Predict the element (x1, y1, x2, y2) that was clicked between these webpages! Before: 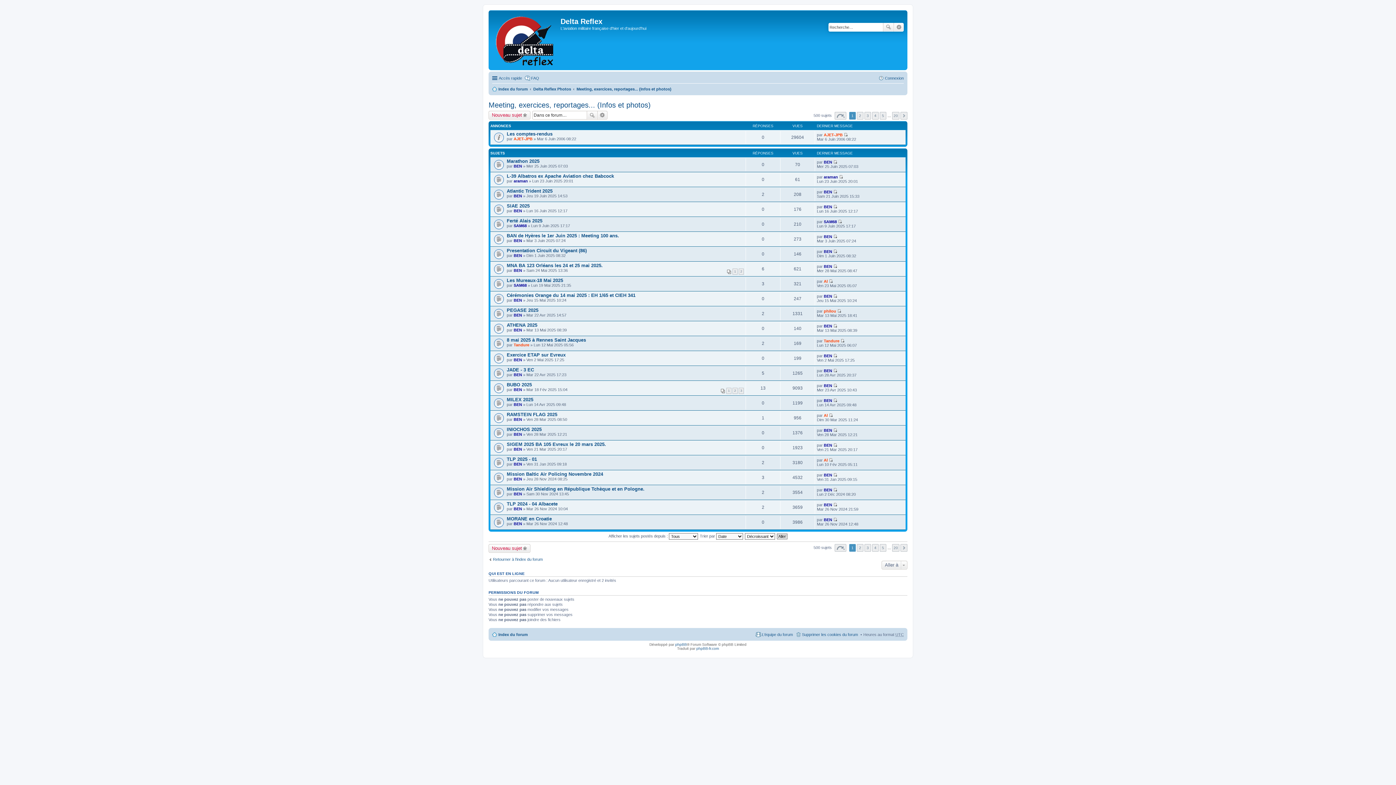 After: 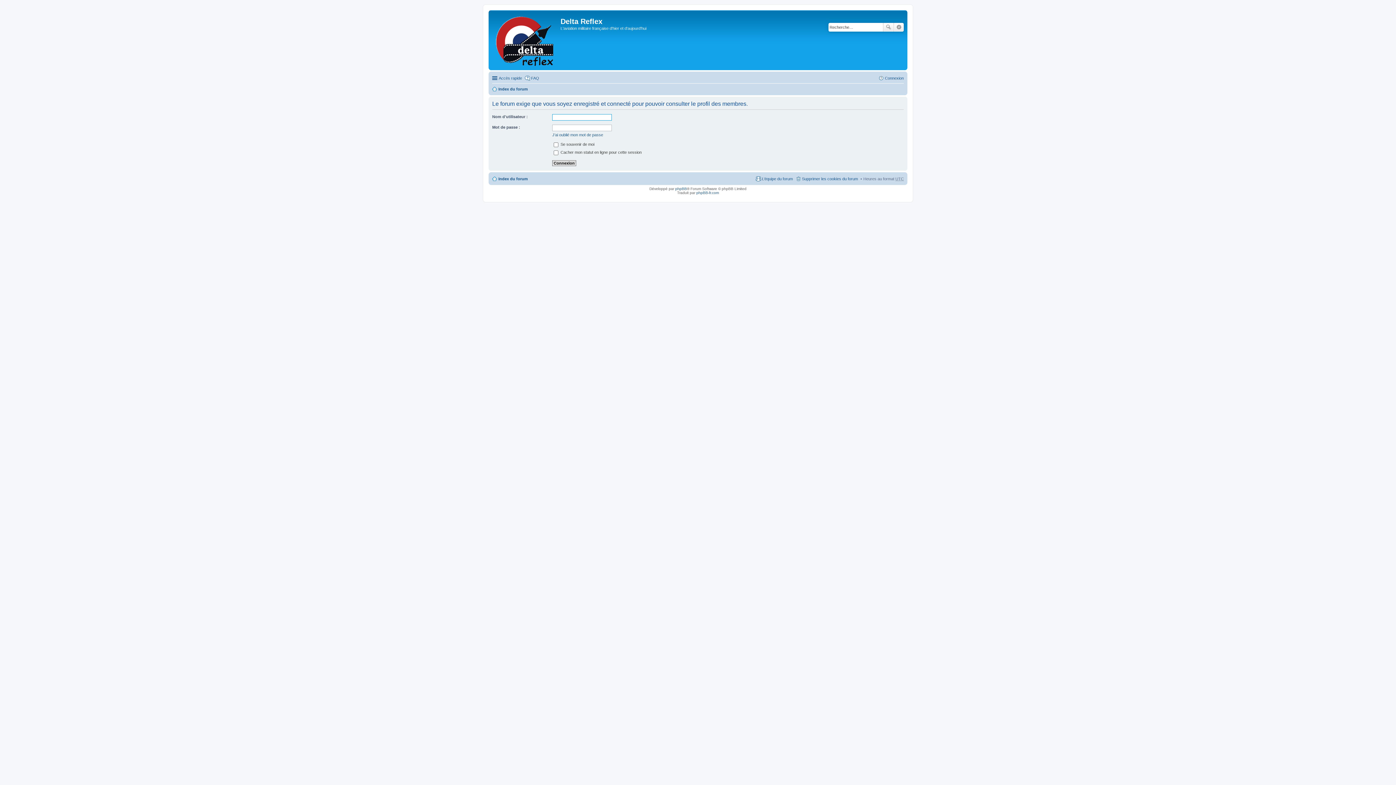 Action: bbox: (824, 249, 832, 253) label: BEN